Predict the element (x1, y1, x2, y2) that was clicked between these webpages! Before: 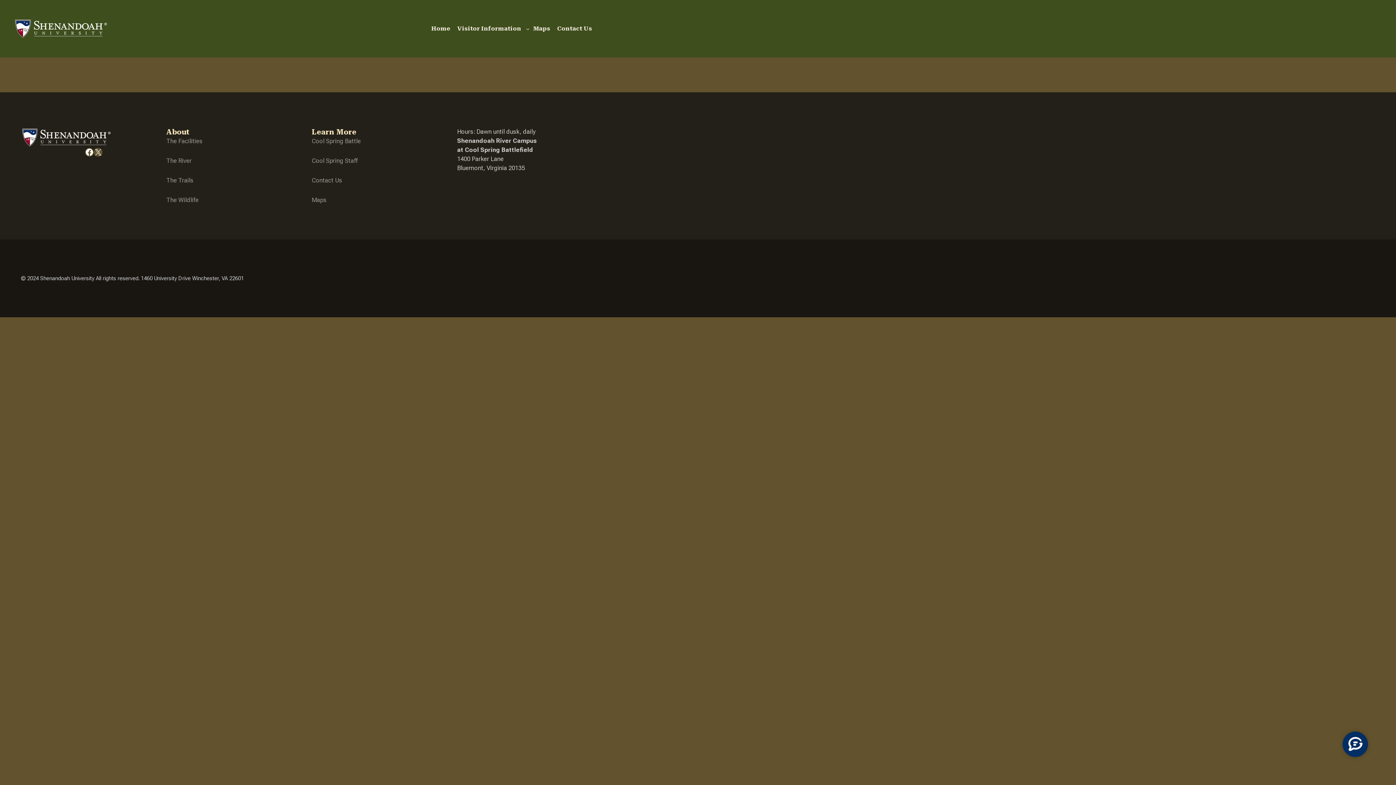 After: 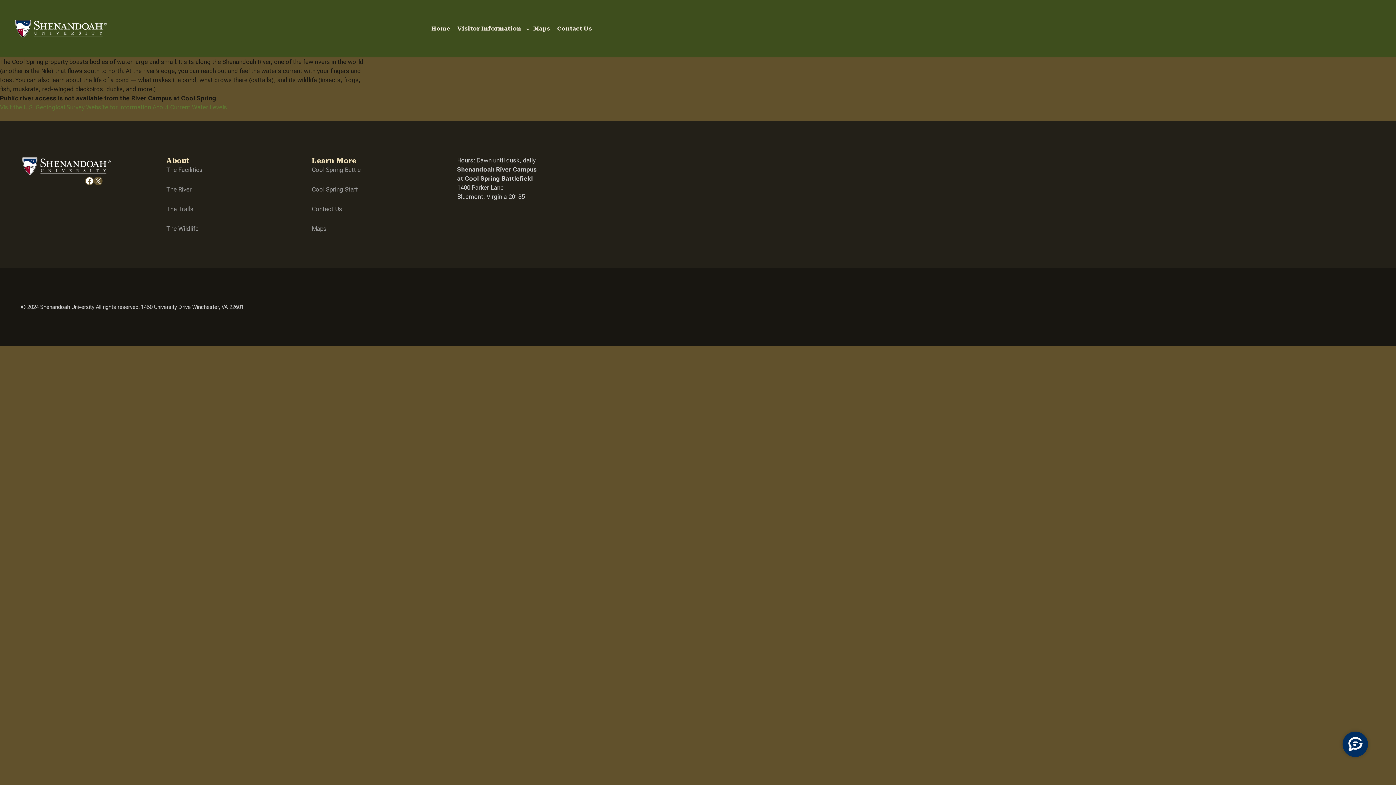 Action: label: The River bbox: (166, 157, 191, 164)